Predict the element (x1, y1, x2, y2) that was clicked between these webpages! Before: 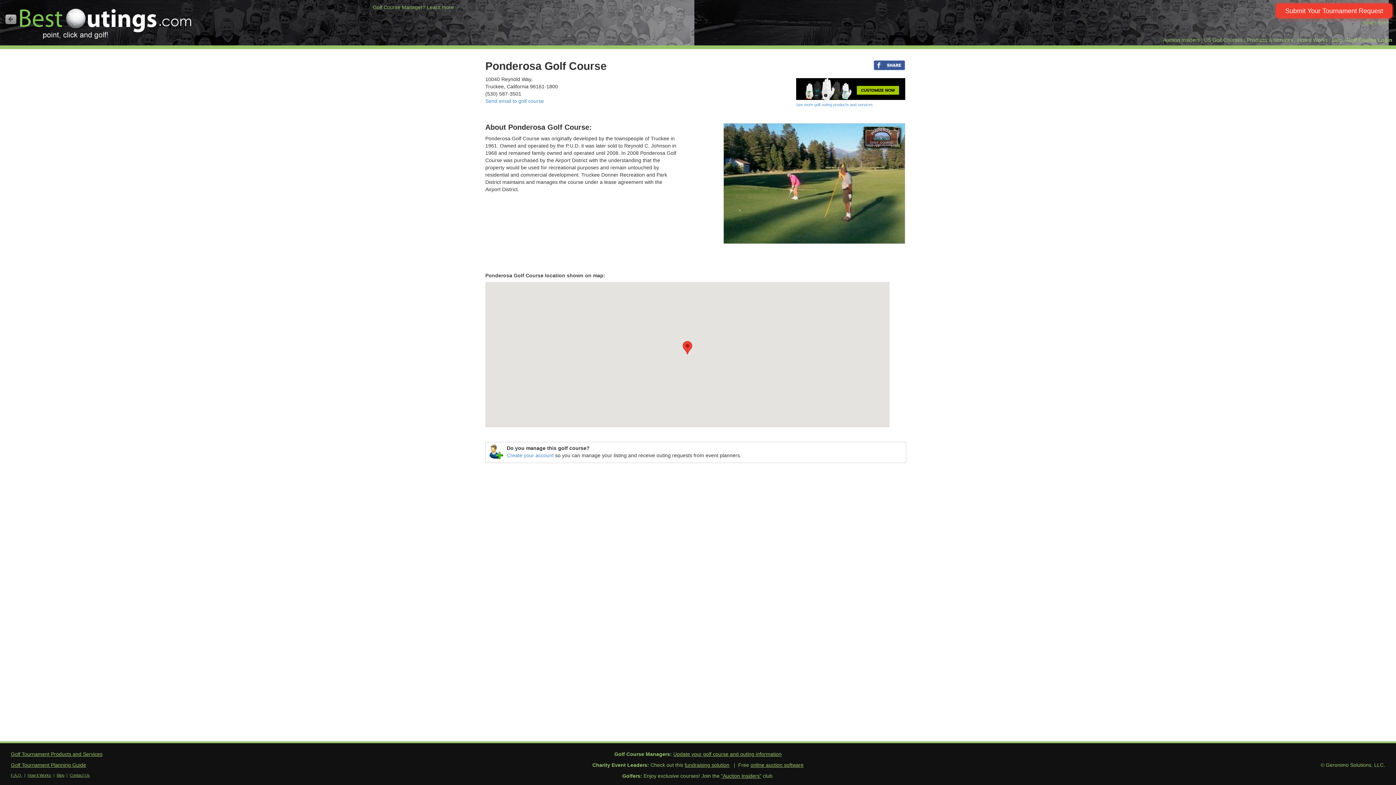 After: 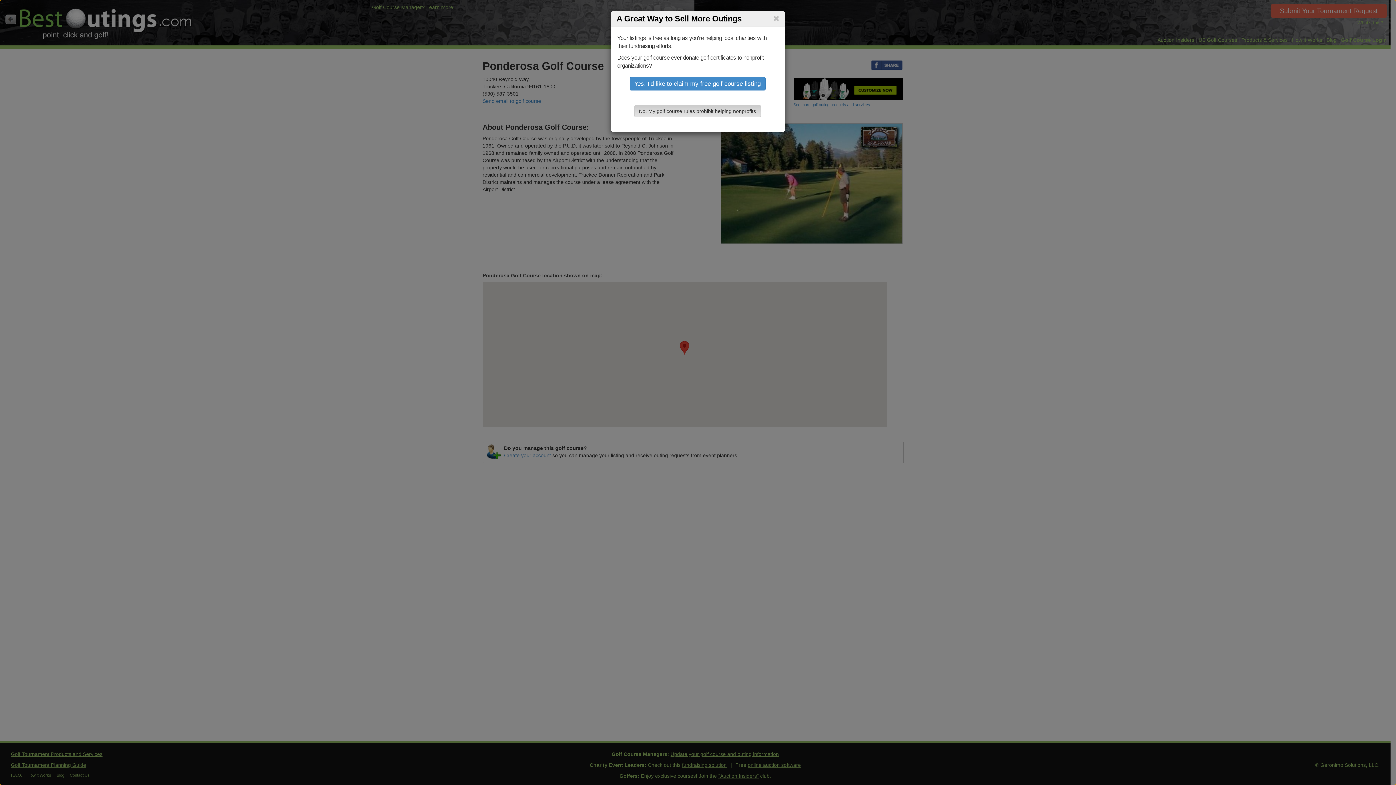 Action: label: Create your account bbox: (506, 452, 553, 458)